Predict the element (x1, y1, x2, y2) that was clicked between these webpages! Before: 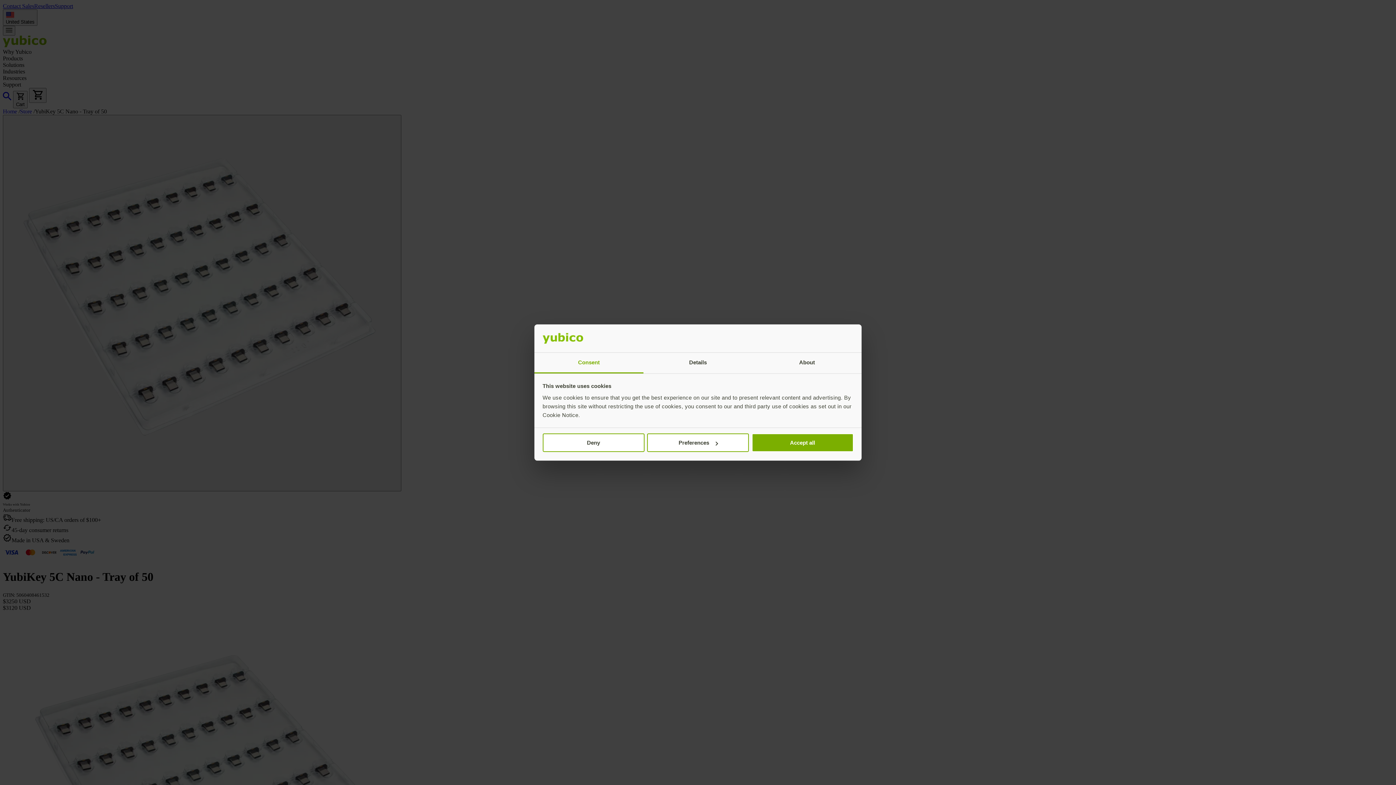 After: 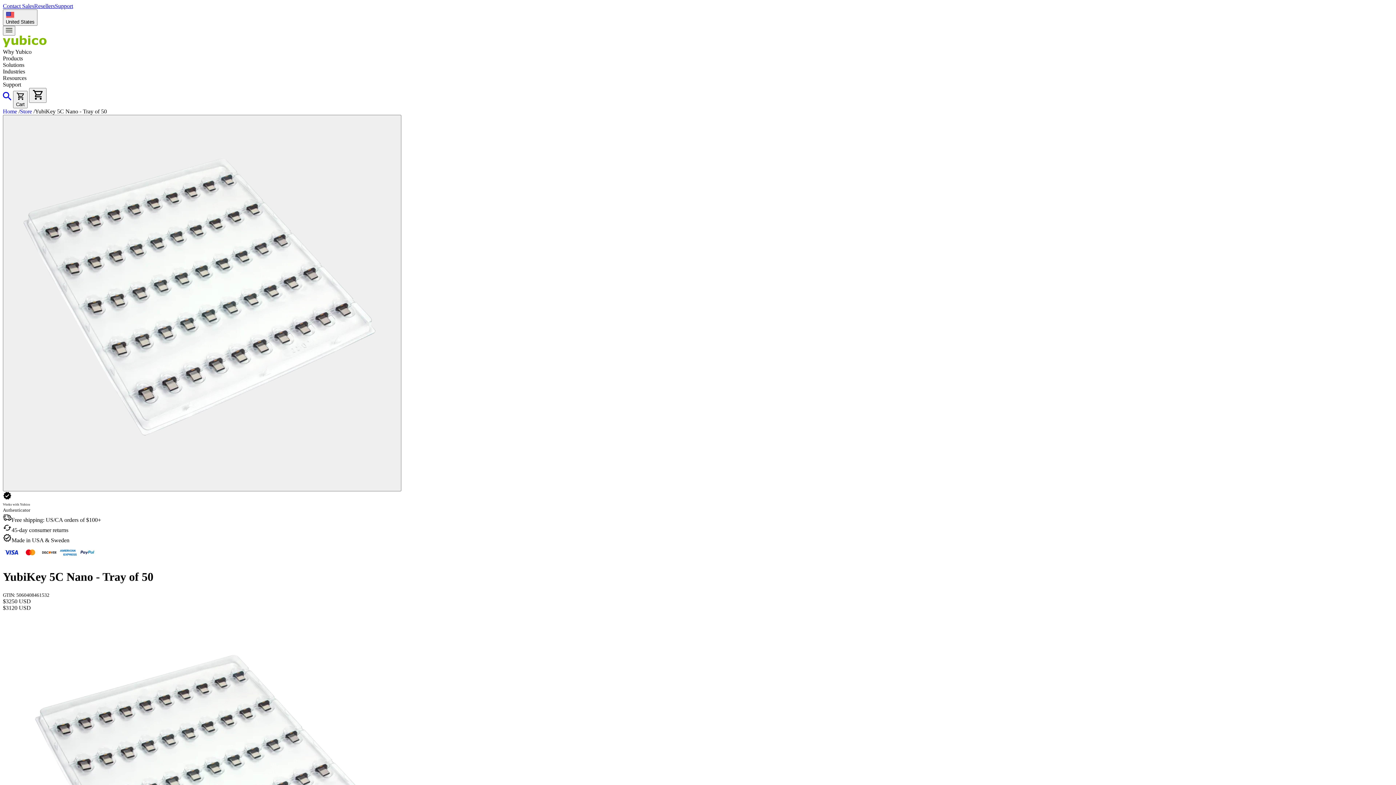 Action: label: Deny bbox: (542, 433, 644, 452)